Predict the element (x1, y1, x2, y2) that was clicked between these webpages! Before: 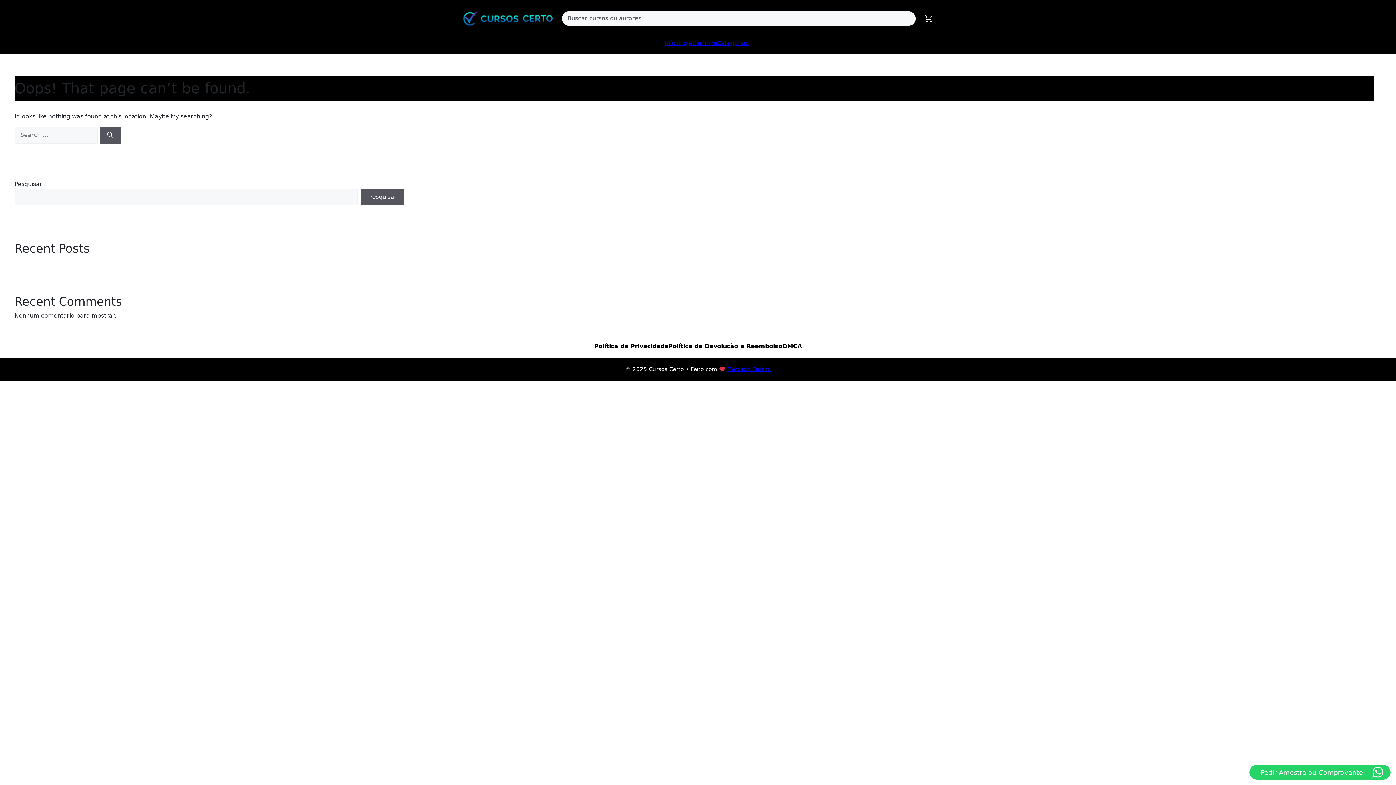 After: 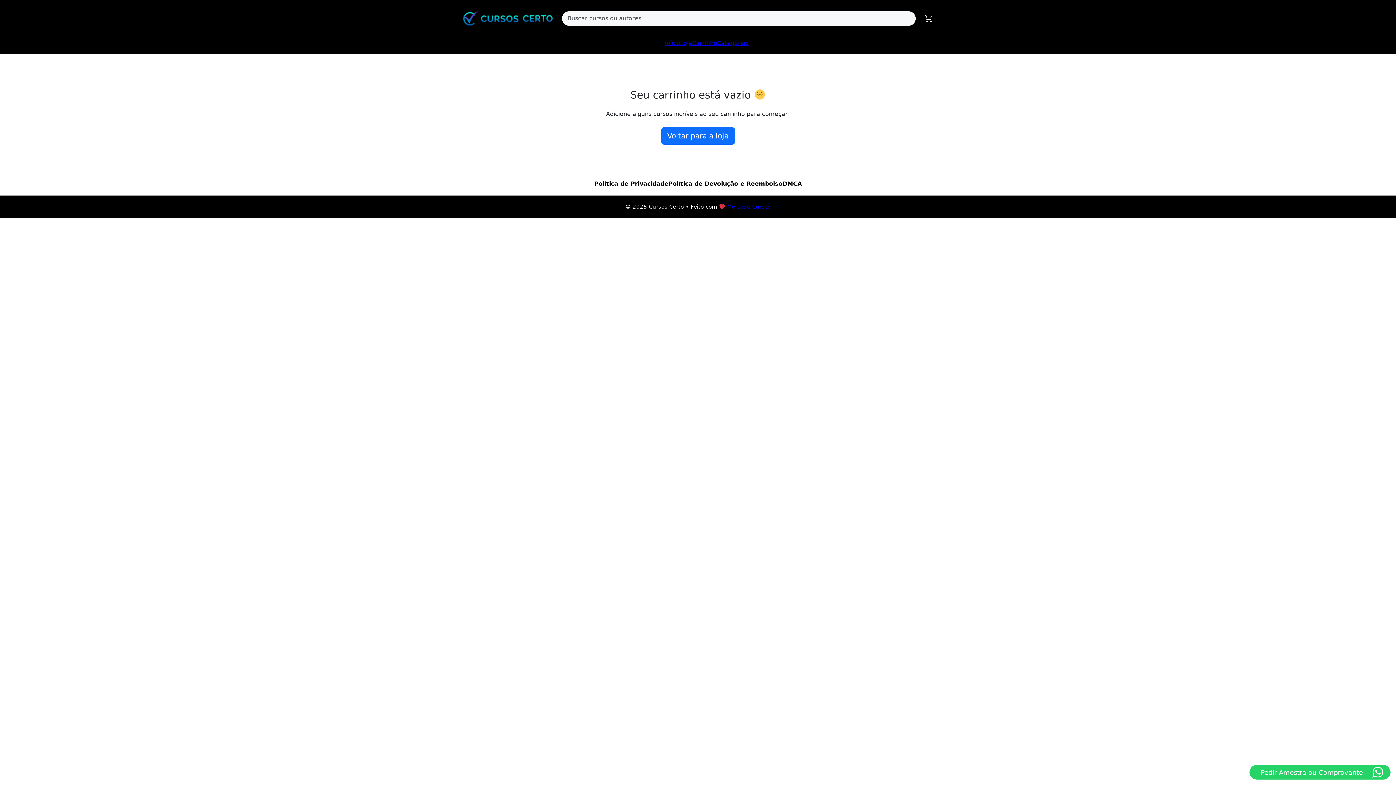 Action: bbox: (924, 13, 933, 22)